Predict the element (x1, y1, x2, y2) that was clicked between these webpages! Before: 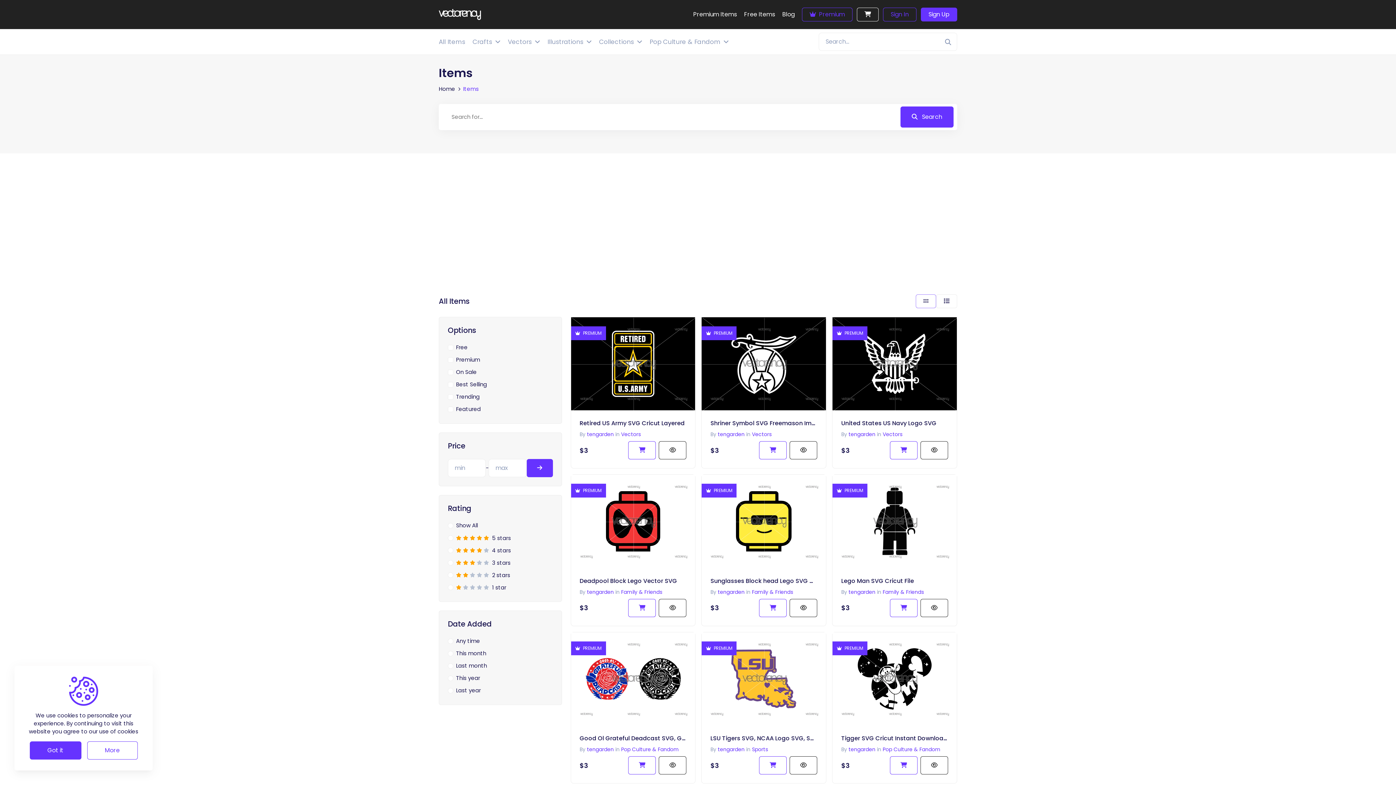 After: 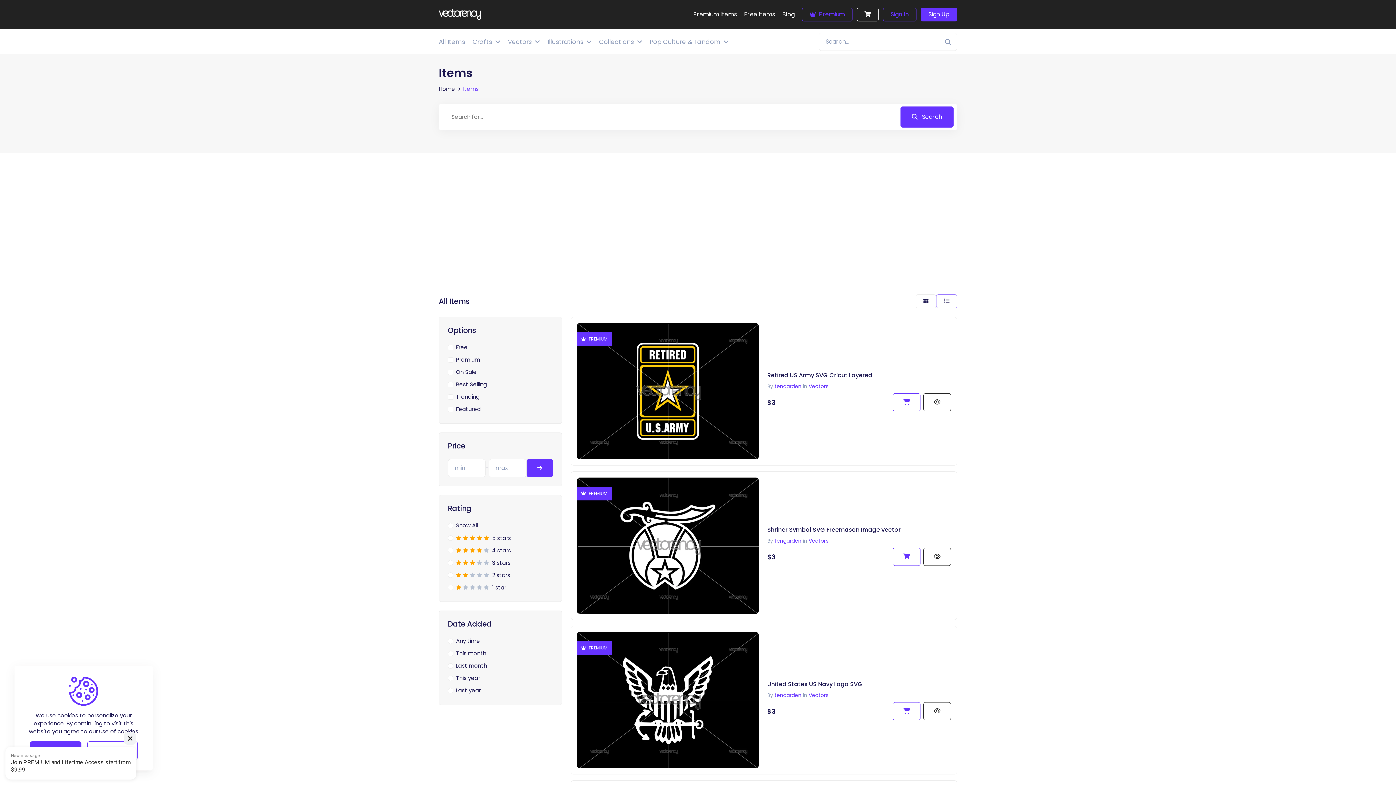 Action: bbox: (936, 294, 957, 308)